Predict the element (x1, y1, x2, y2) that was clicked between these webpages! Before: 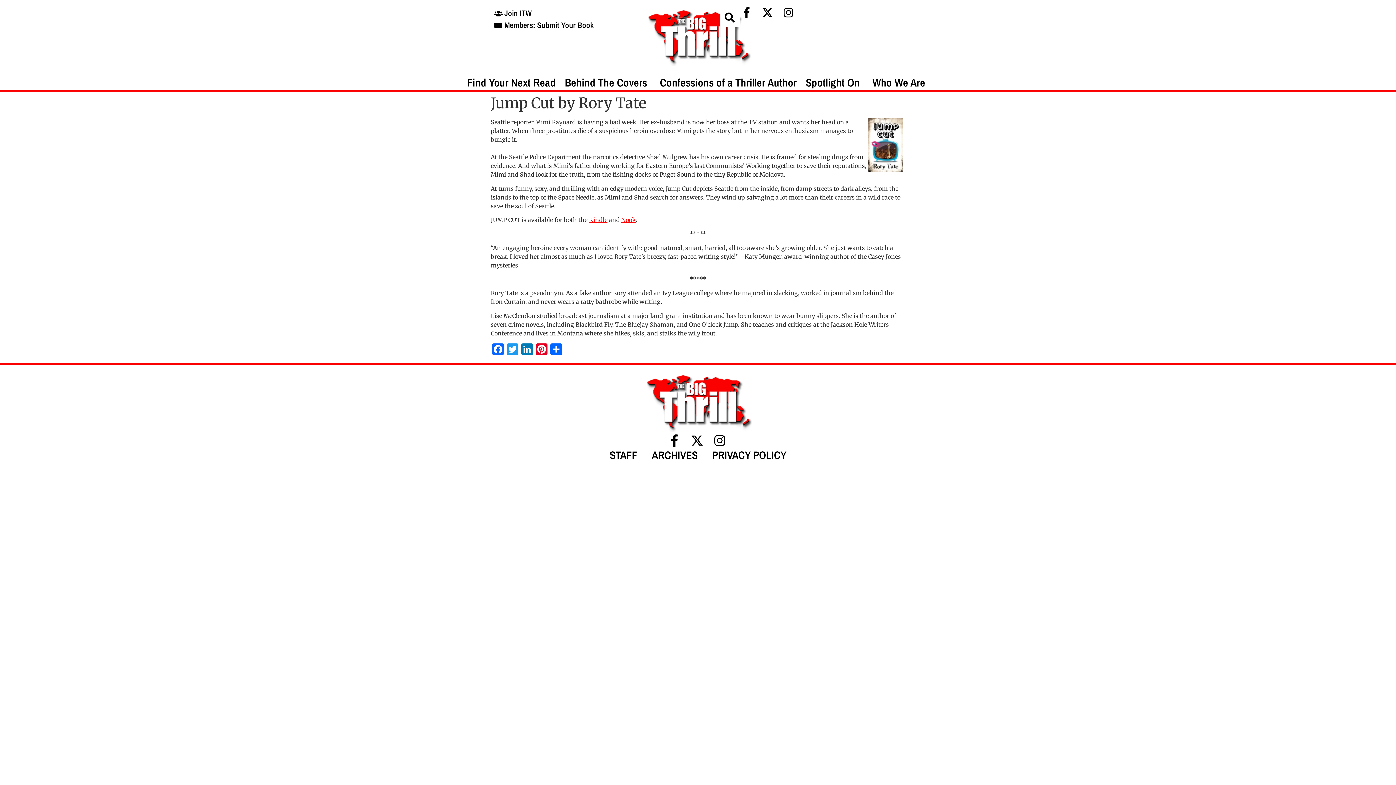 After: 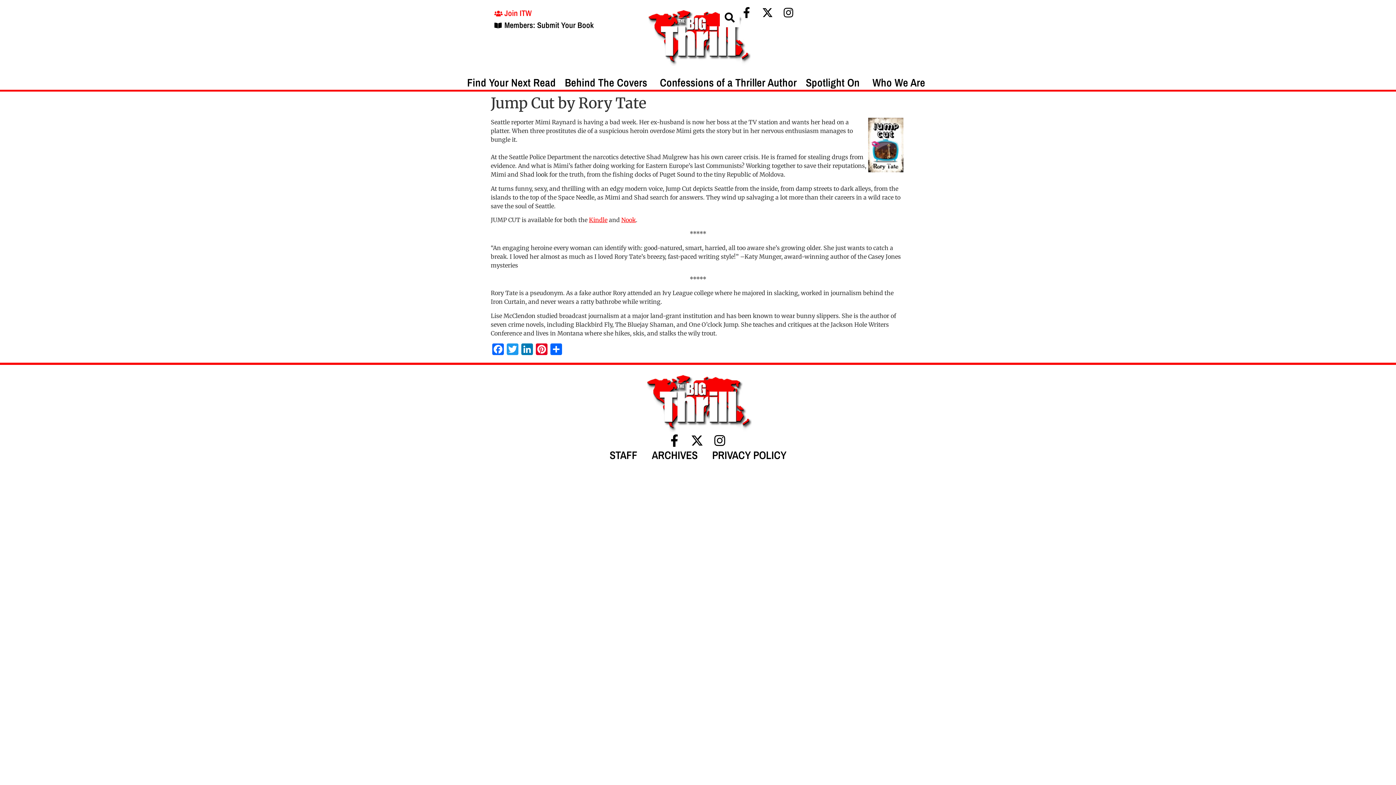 Action: bbox: (494, 7, 531, 19) label: Join ITW